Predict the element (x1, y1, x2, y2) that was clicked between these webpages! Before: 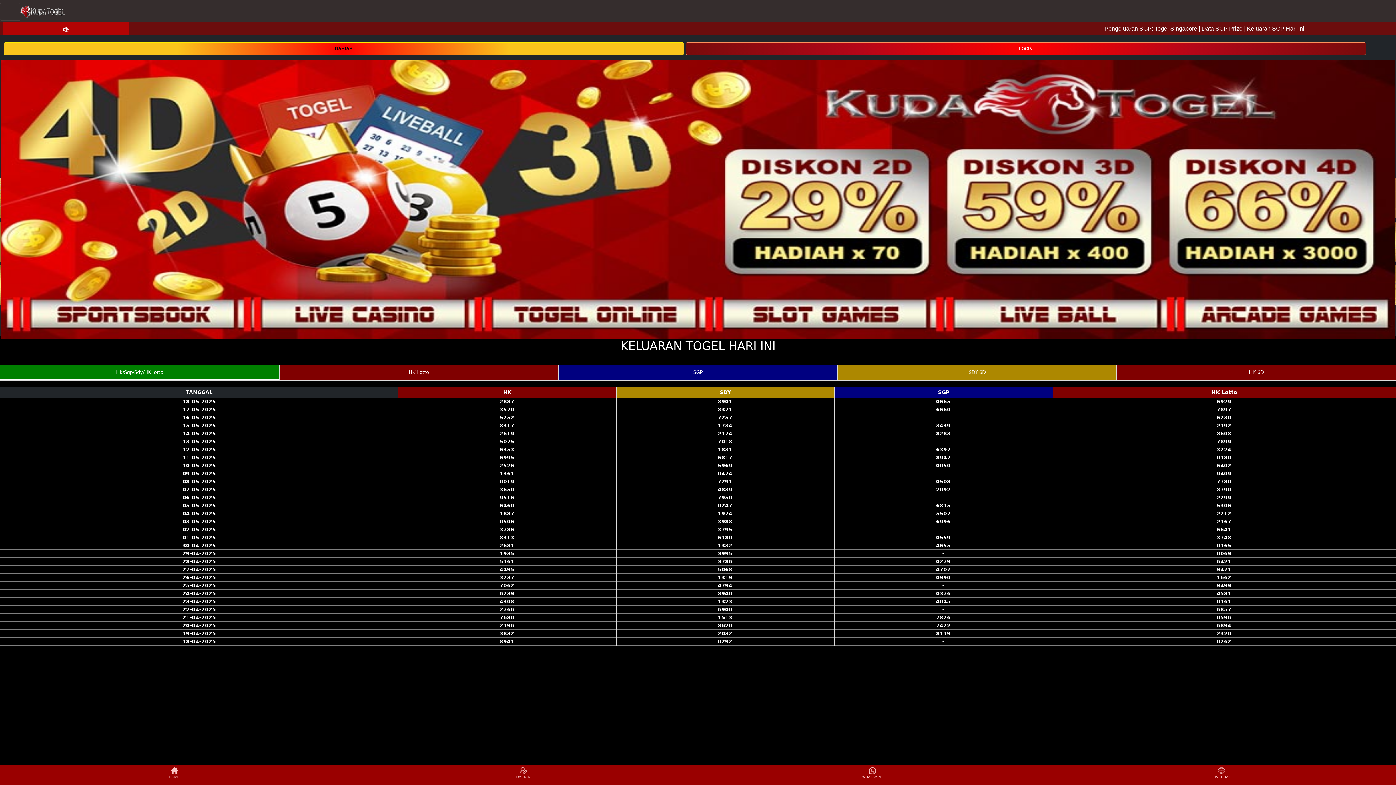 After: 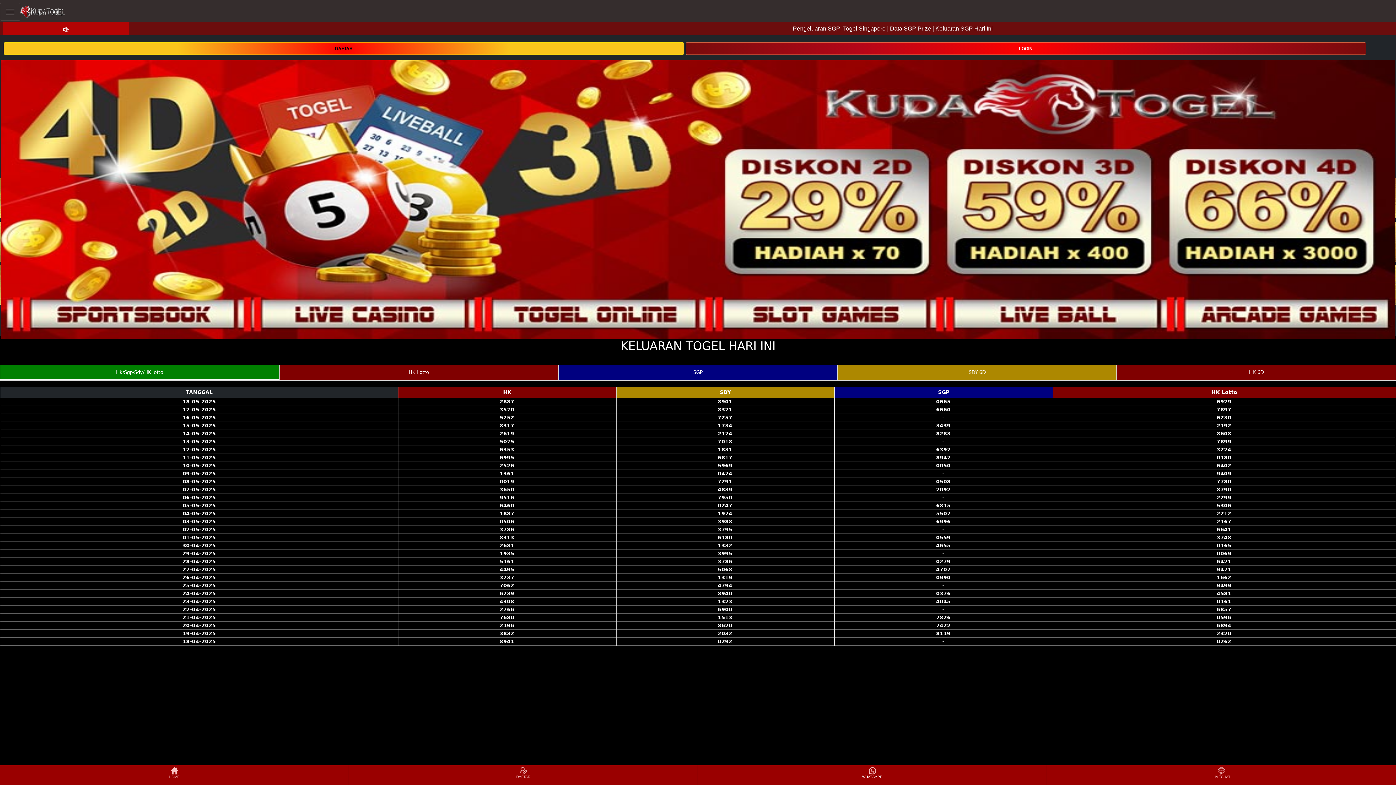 Action: bbox: (698, 766, 1046, 784) label: WHATSAPP